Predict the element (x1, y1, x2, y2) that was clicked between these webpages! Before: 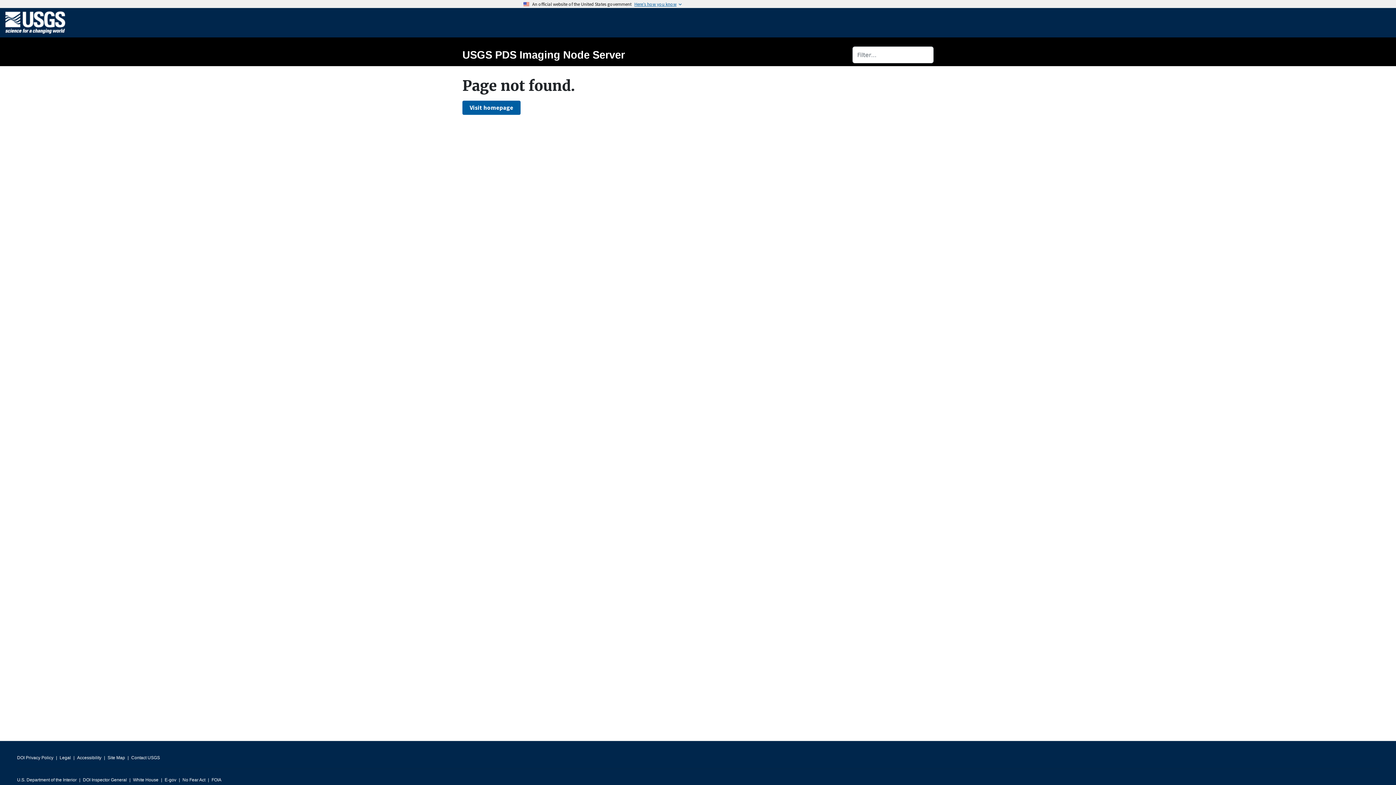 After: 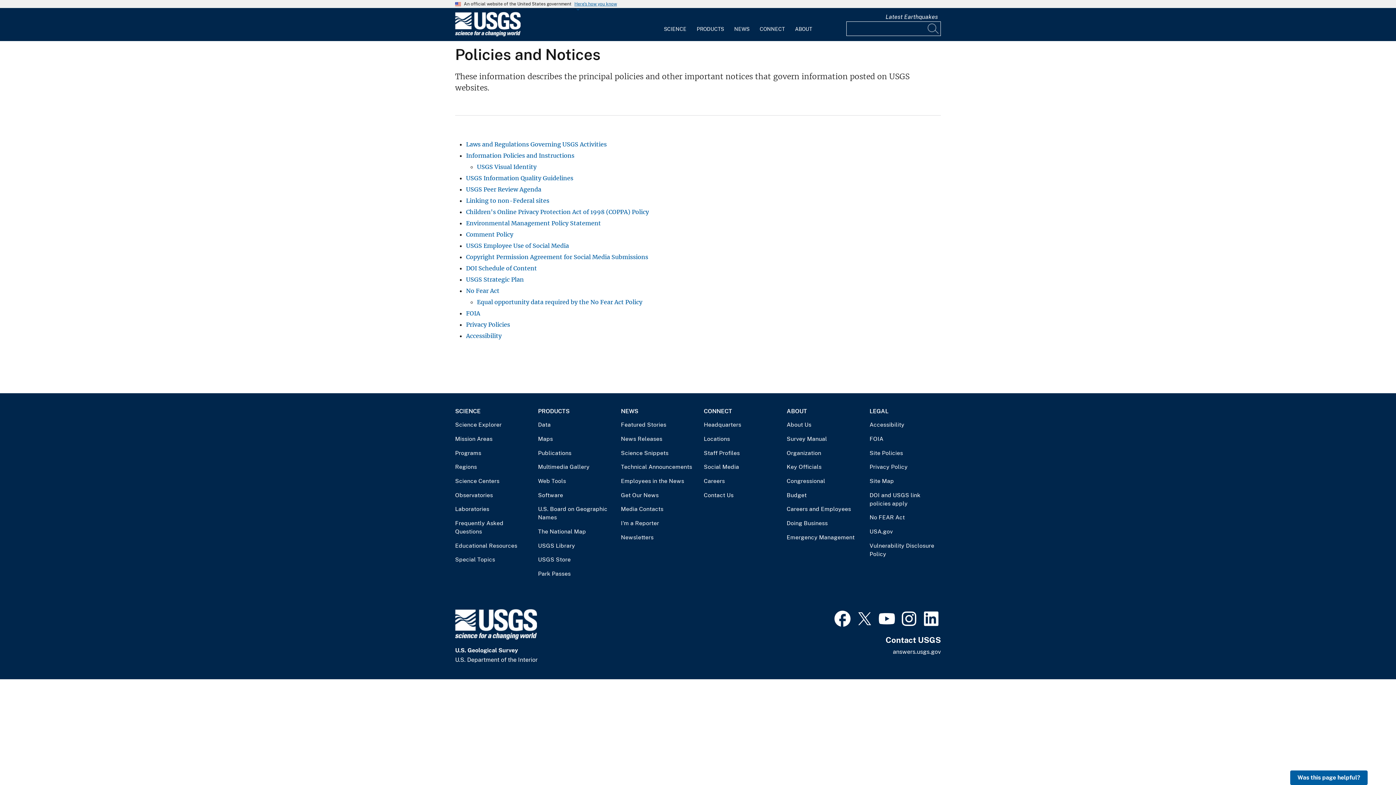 Action: bbox: (59, 753, 70, 763) label: Legal